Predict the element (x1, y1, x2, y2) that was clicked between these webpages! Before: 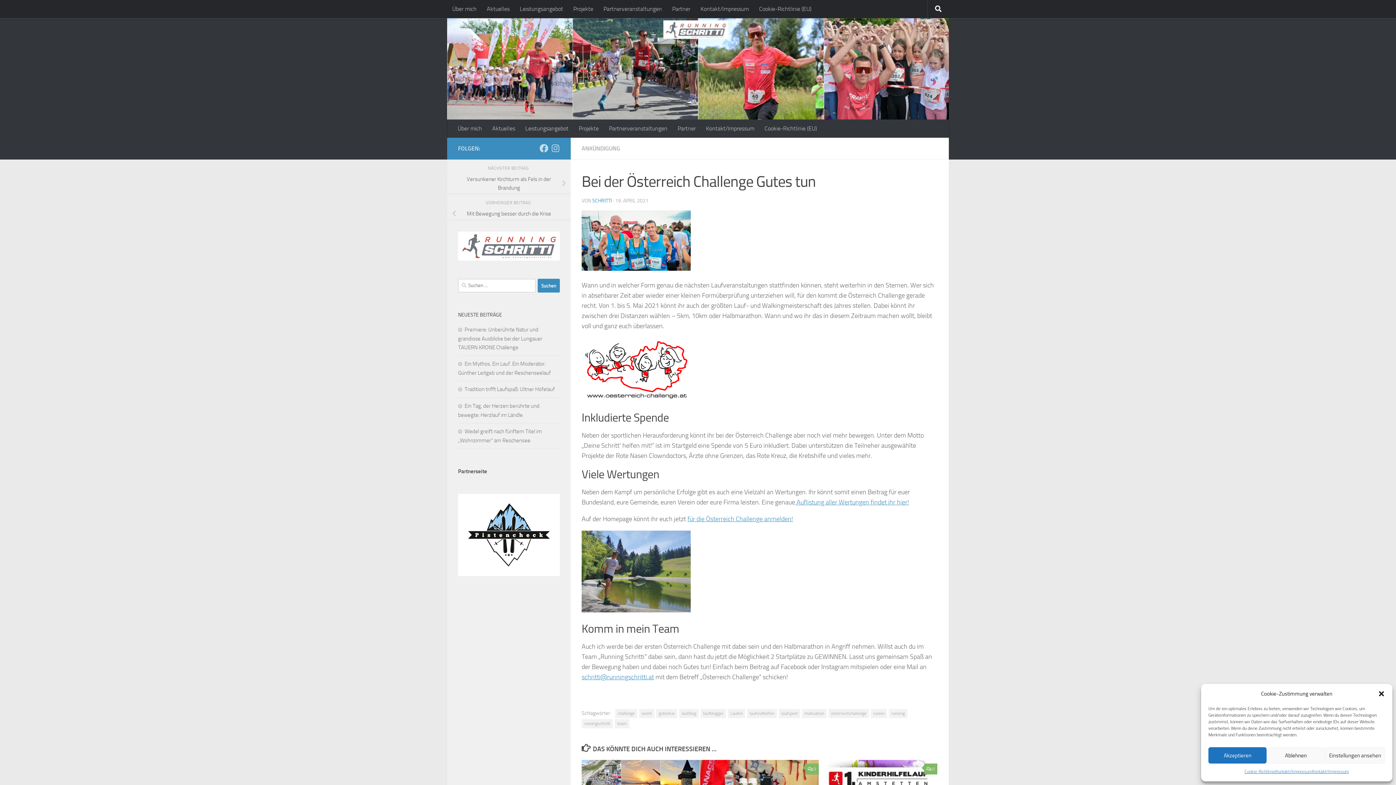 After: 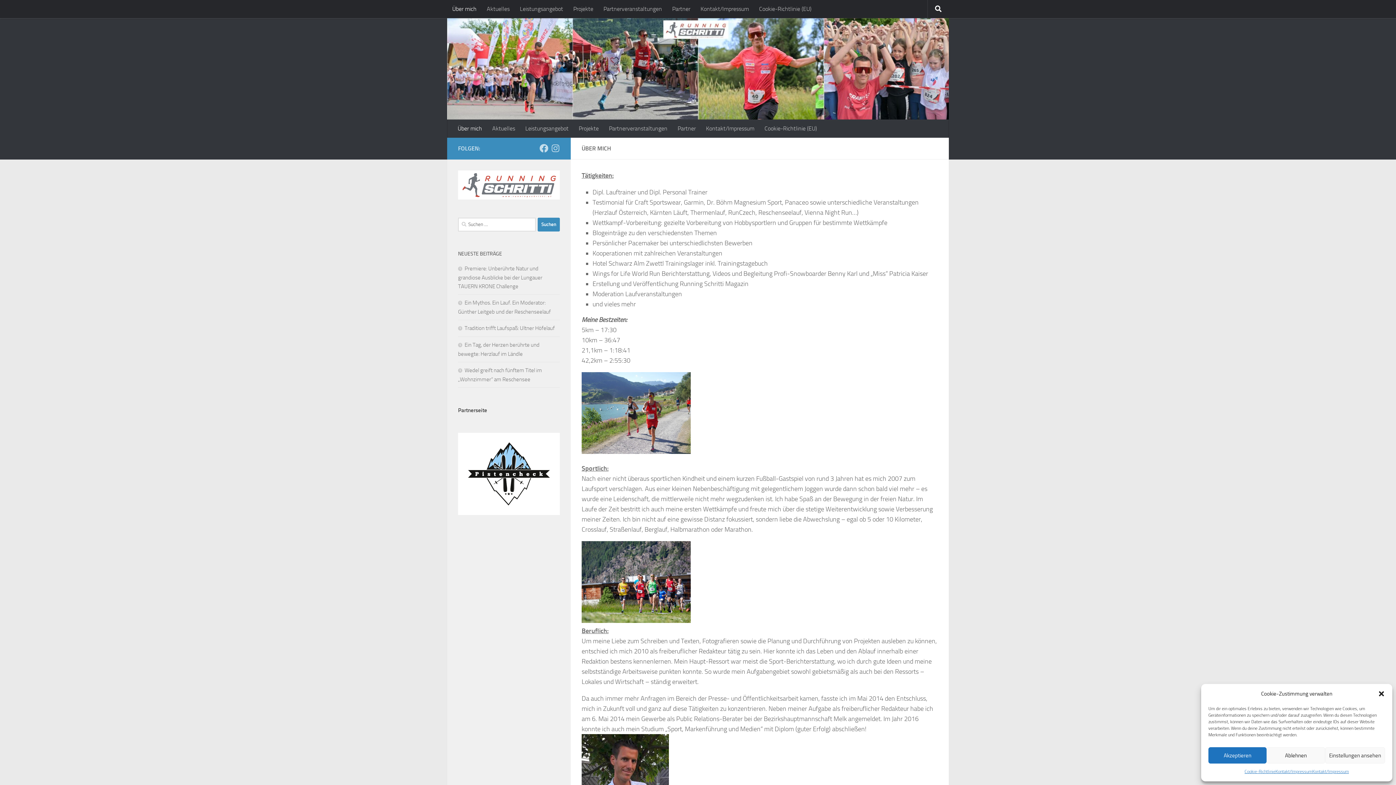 Action: label: Über mich bbox: (452, 119, 487, 137)